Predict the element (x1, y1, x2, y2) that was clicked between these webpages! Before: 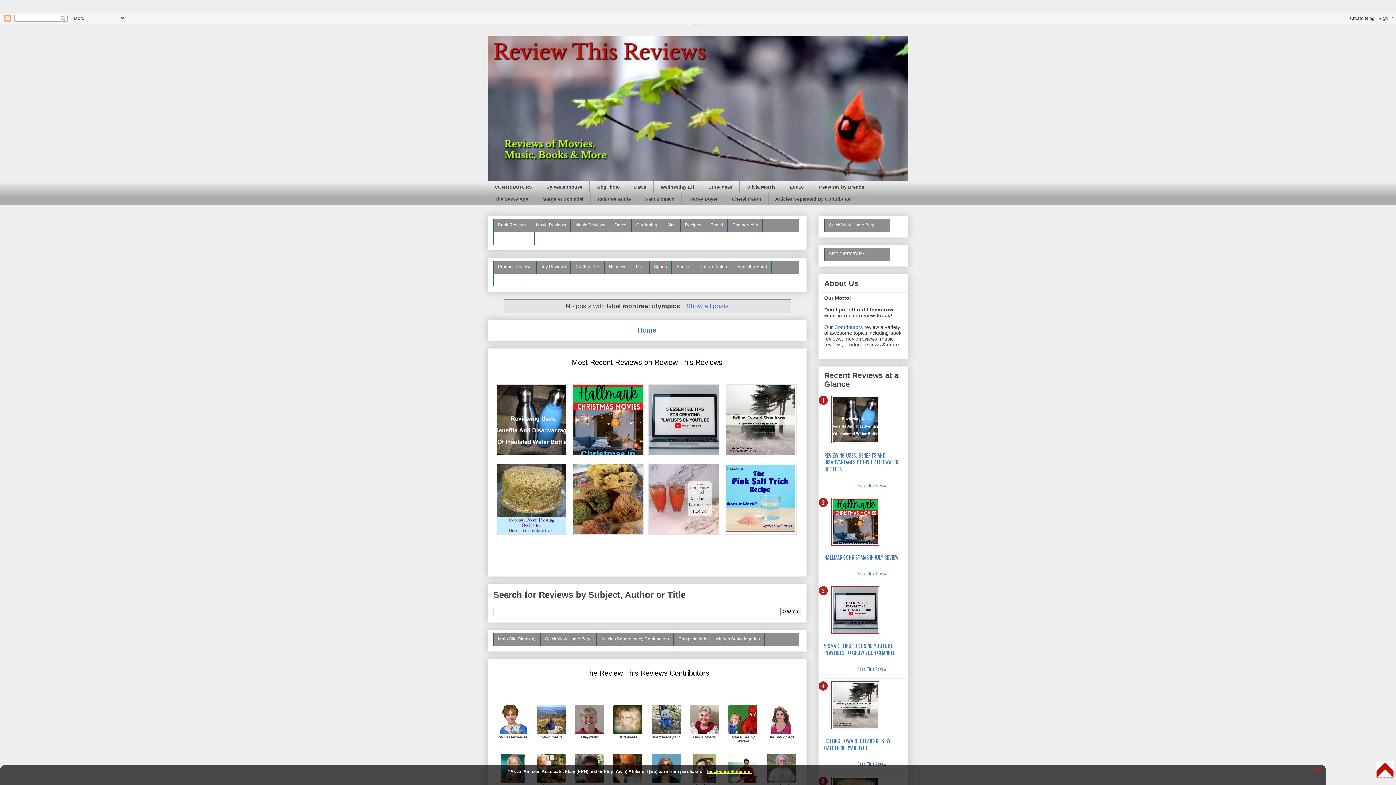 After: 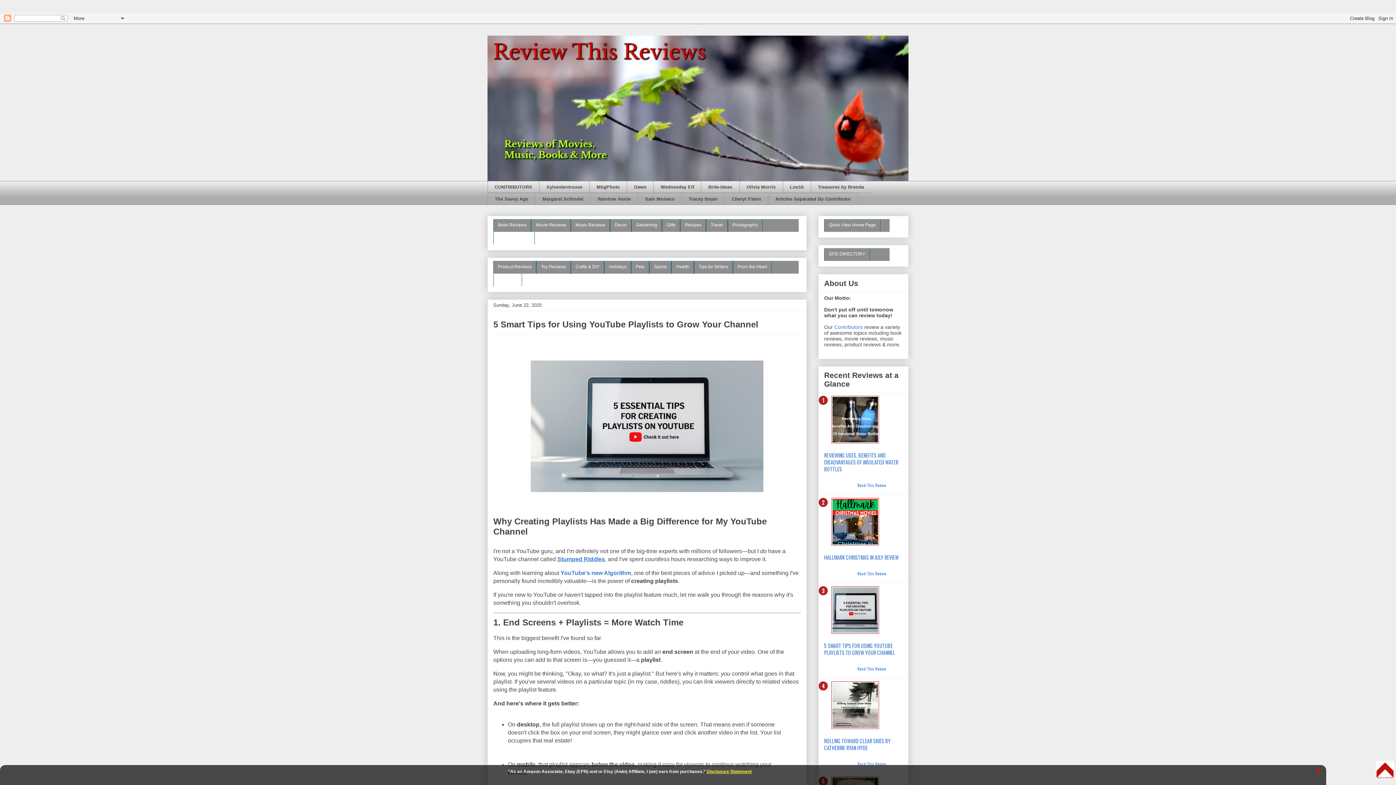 Action: label: Read This Review bbox: (857, 666, 886, 671)